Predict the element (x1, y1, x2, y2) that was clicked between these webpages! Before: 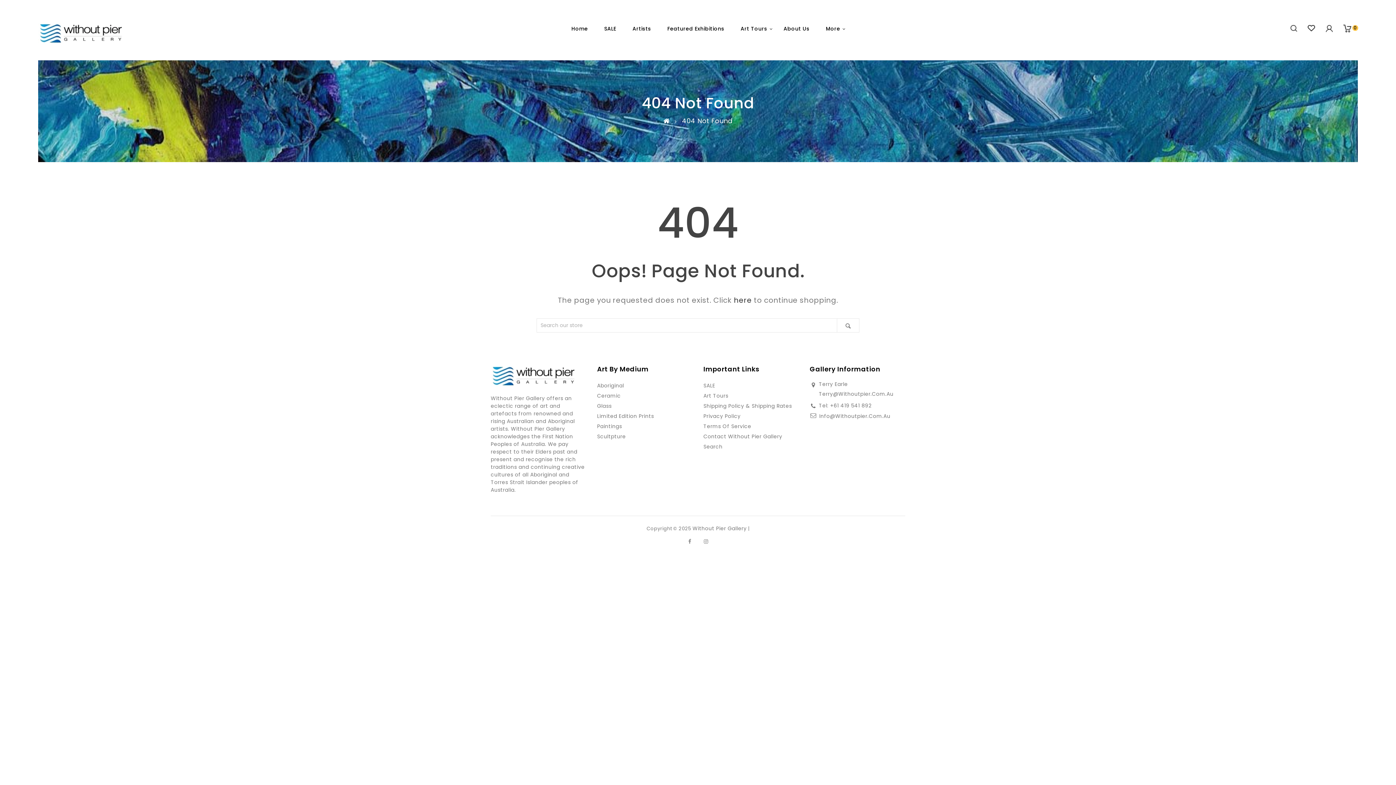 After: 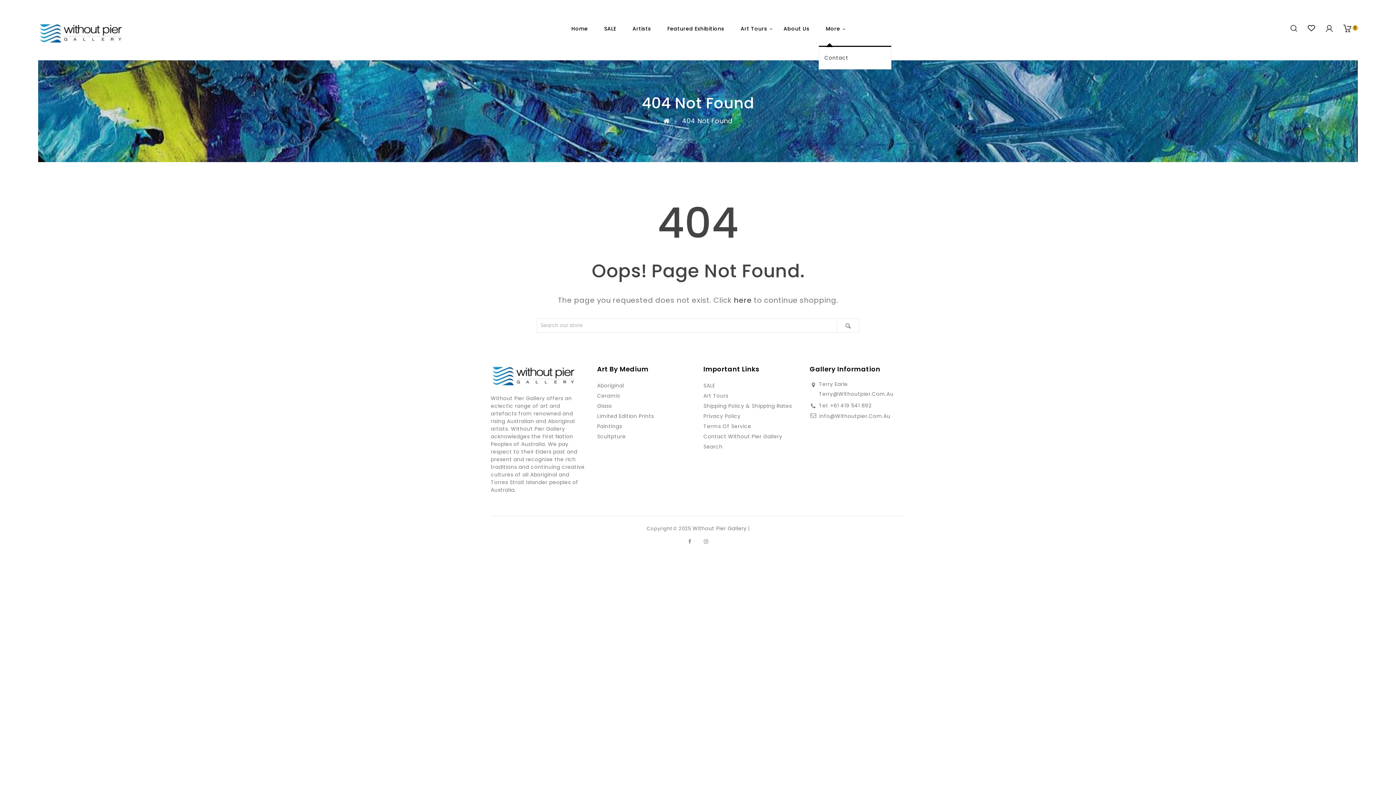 Action: label: More bbox: (818, 11, 847, 45)